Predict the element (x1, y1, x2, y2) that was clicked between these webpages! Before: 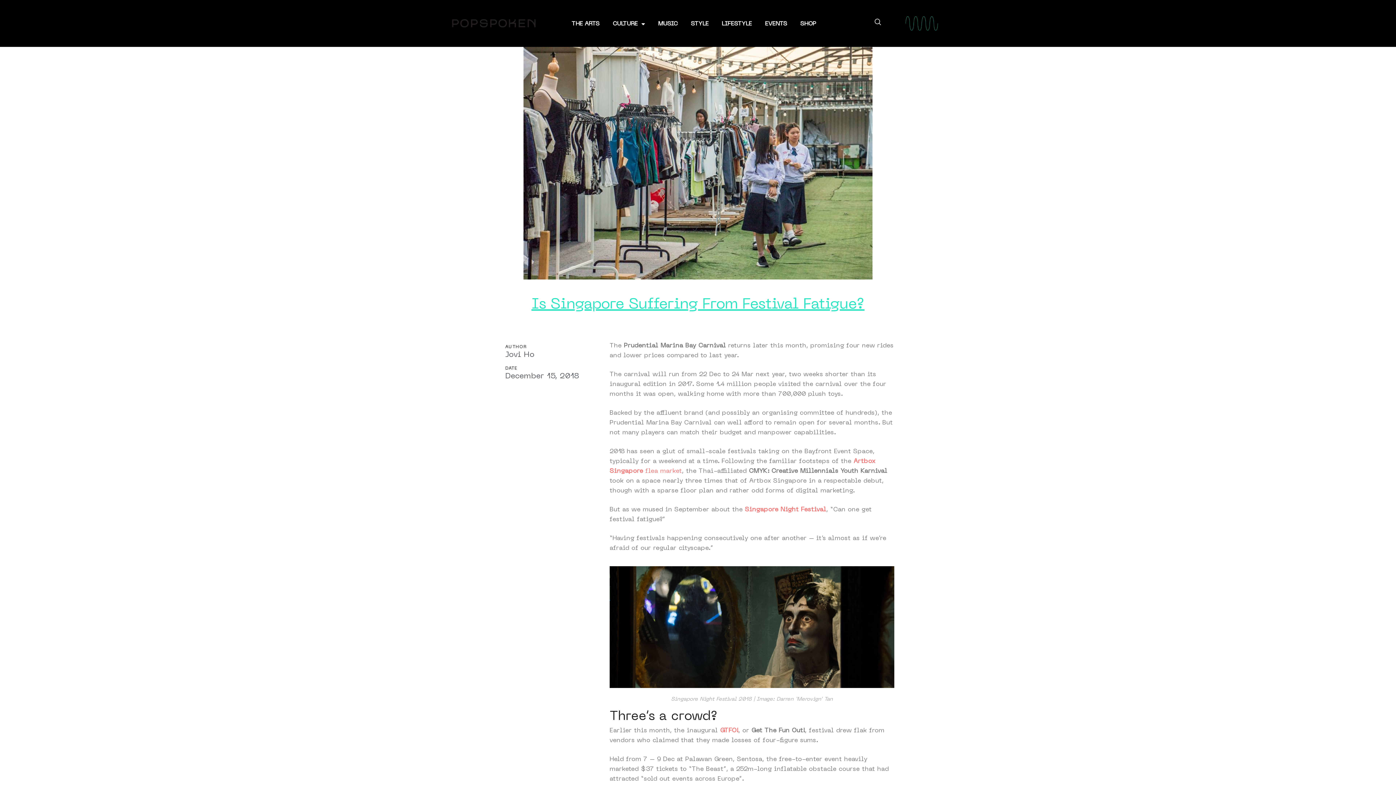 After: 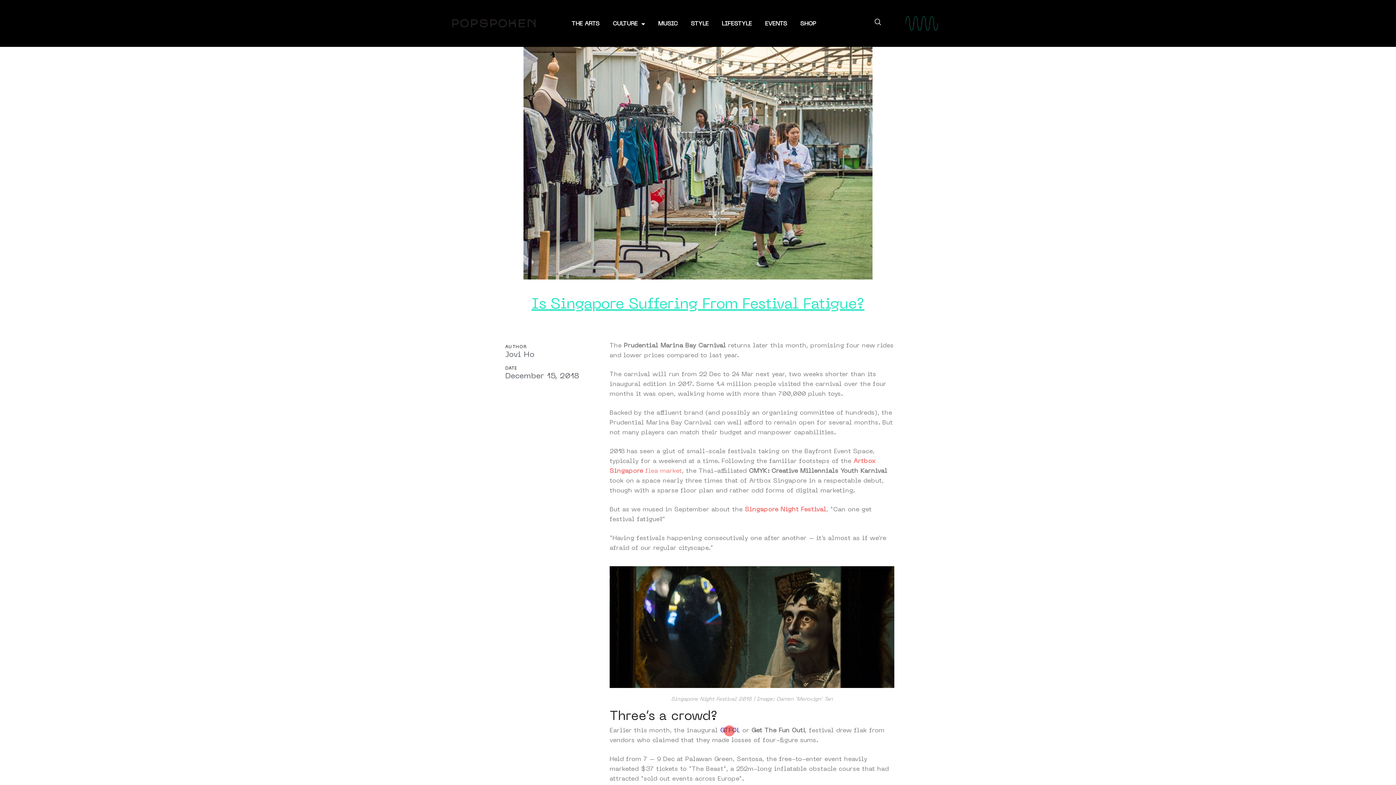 Action: label: GTFO! bbox: (720, 728, 738, 734)